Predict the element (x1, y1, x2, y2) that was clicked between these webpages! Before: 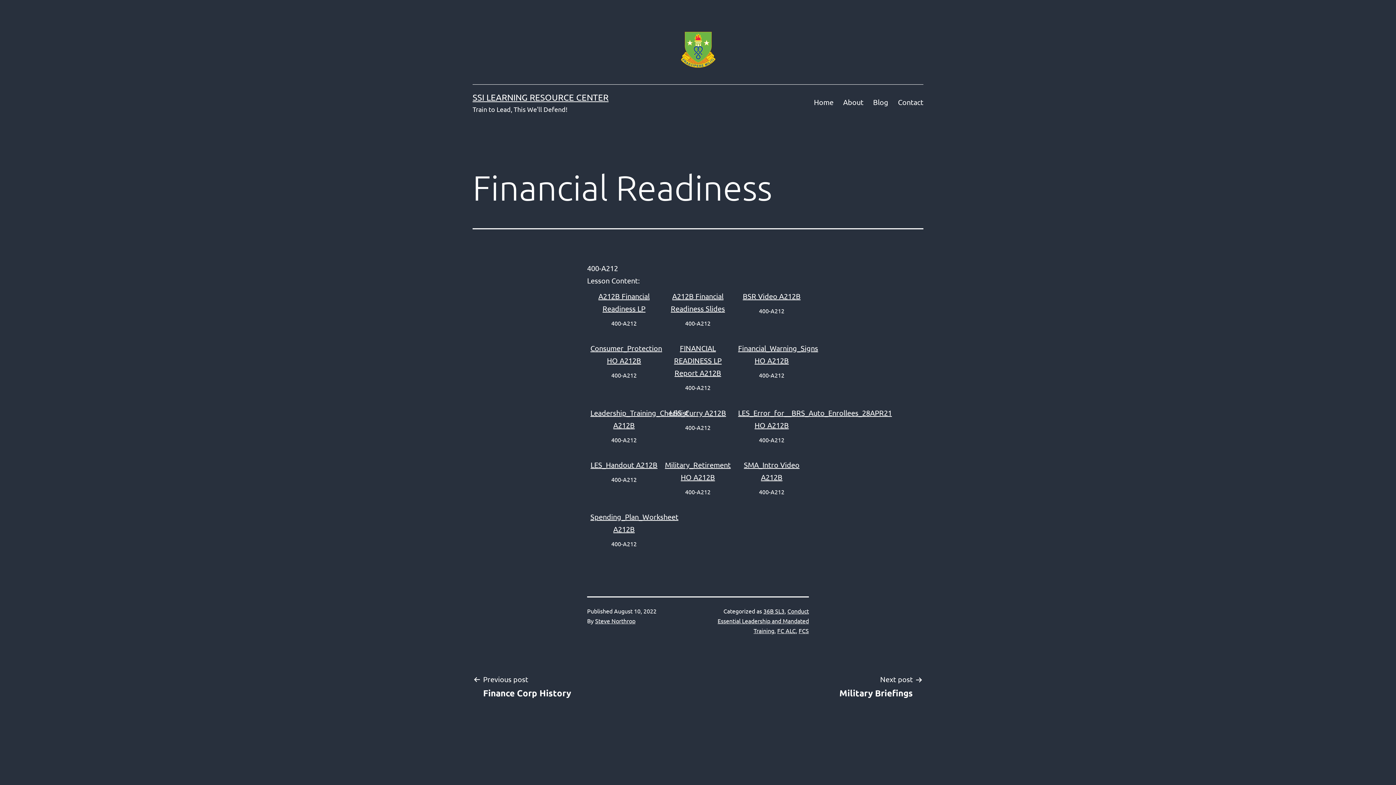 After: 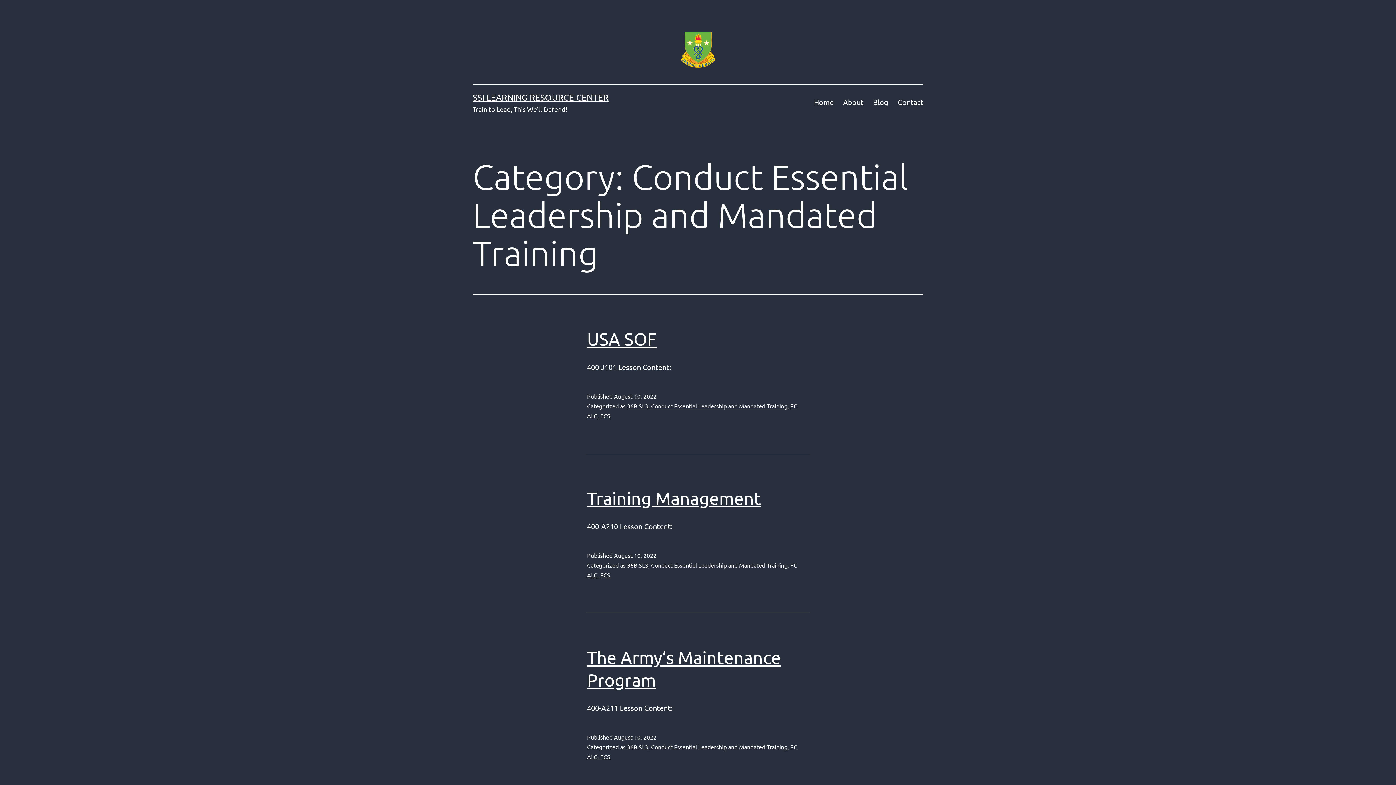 Action: label: Conduct Essential Leadership and Mandated Training bbox: (717, 607, 809, 634)